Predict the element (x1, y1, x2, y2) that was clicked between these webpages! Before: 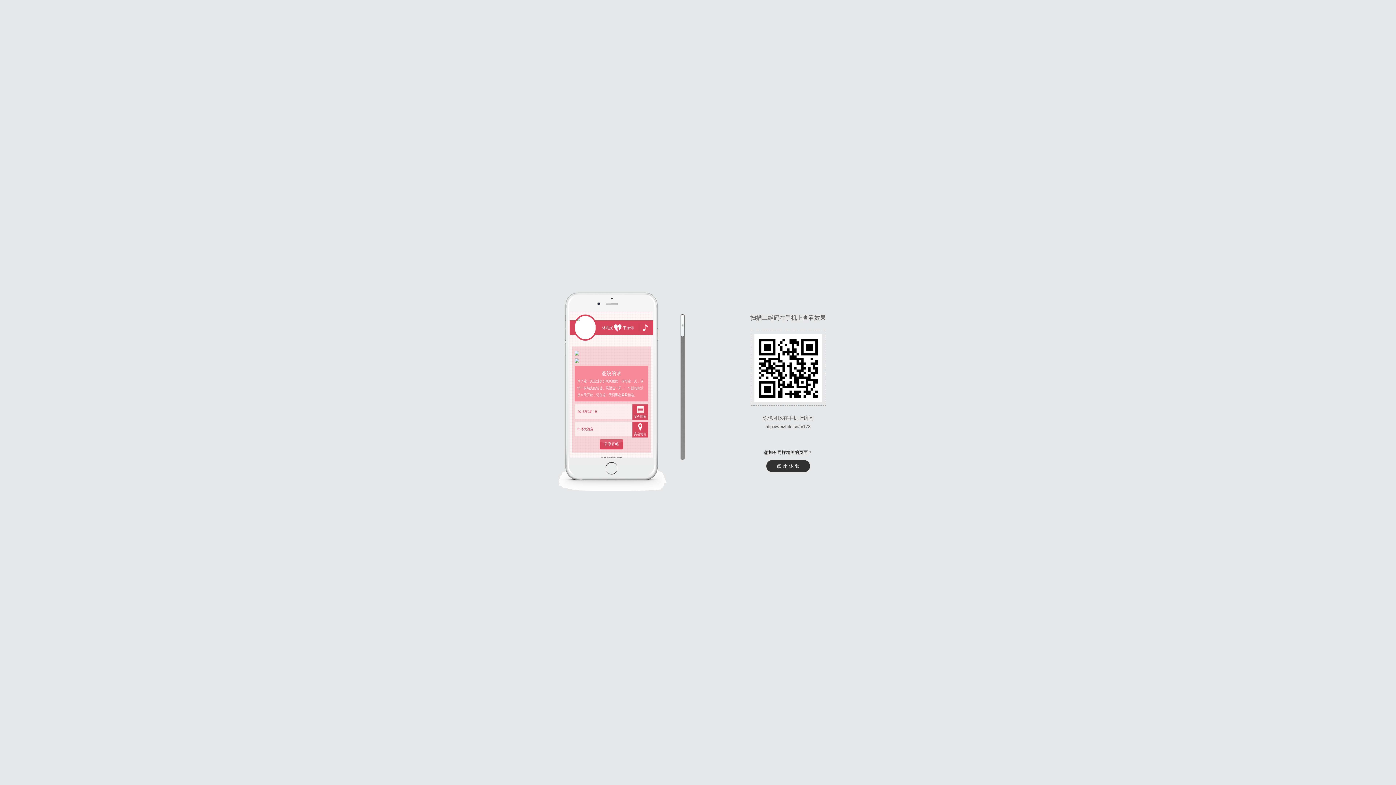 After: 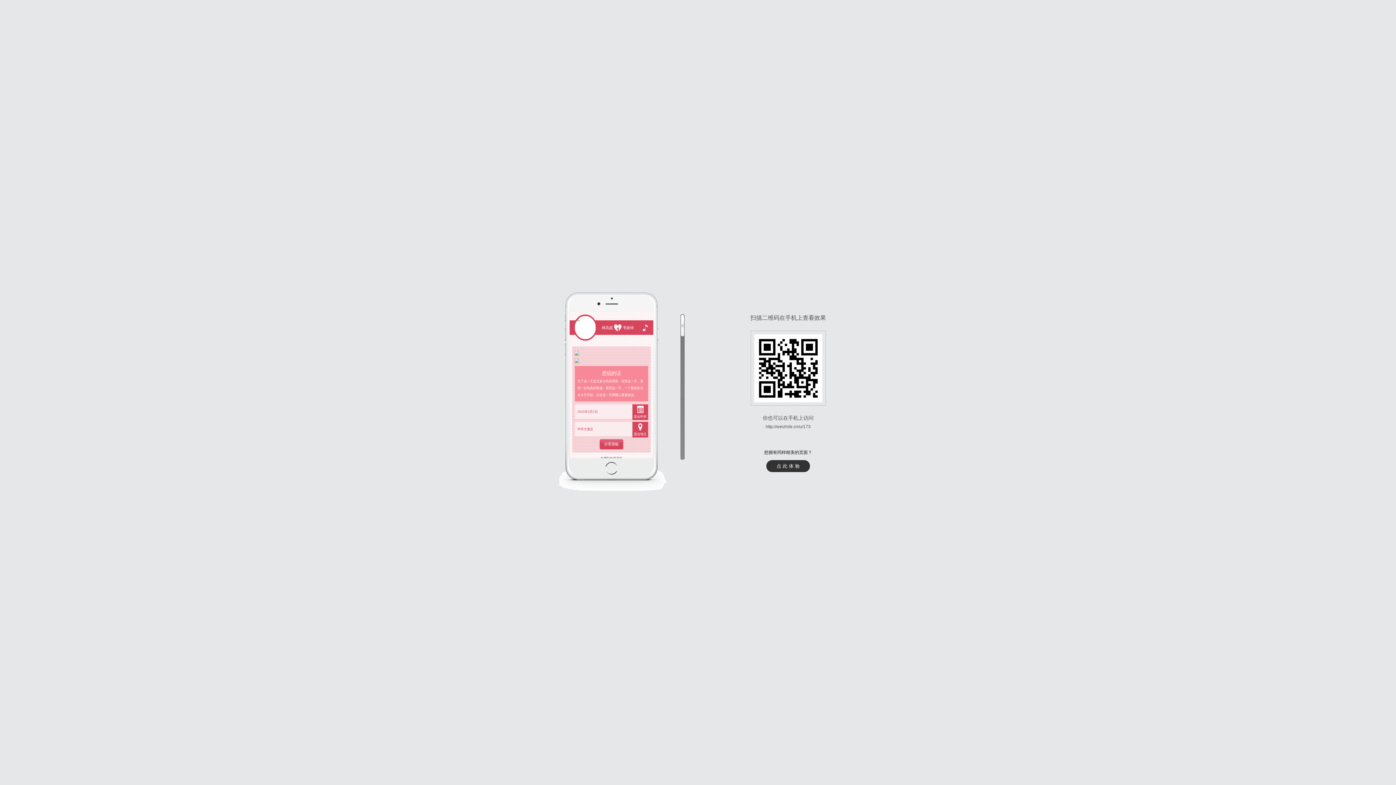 Action: bbox: (765, 424, 810, 429) label: http://weizhile.cn/u/173